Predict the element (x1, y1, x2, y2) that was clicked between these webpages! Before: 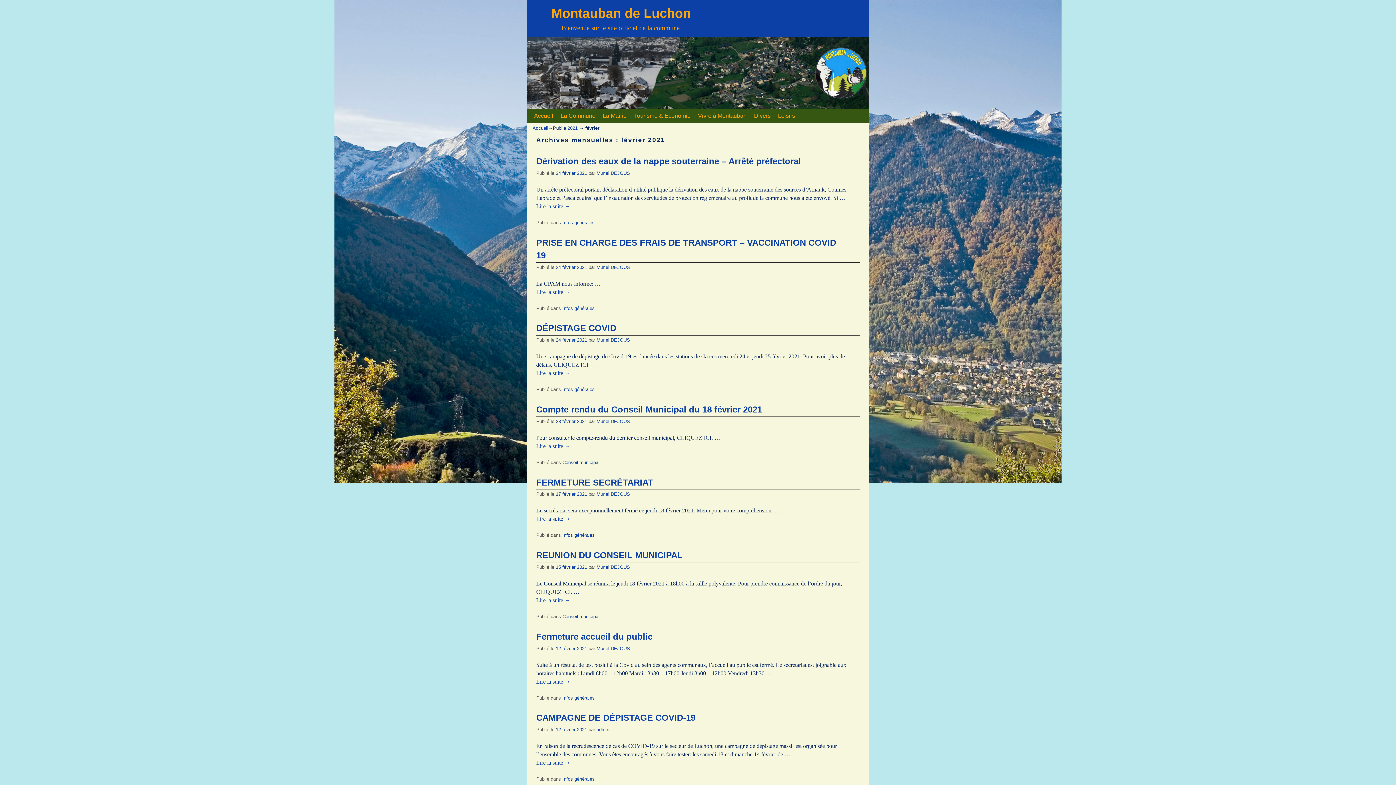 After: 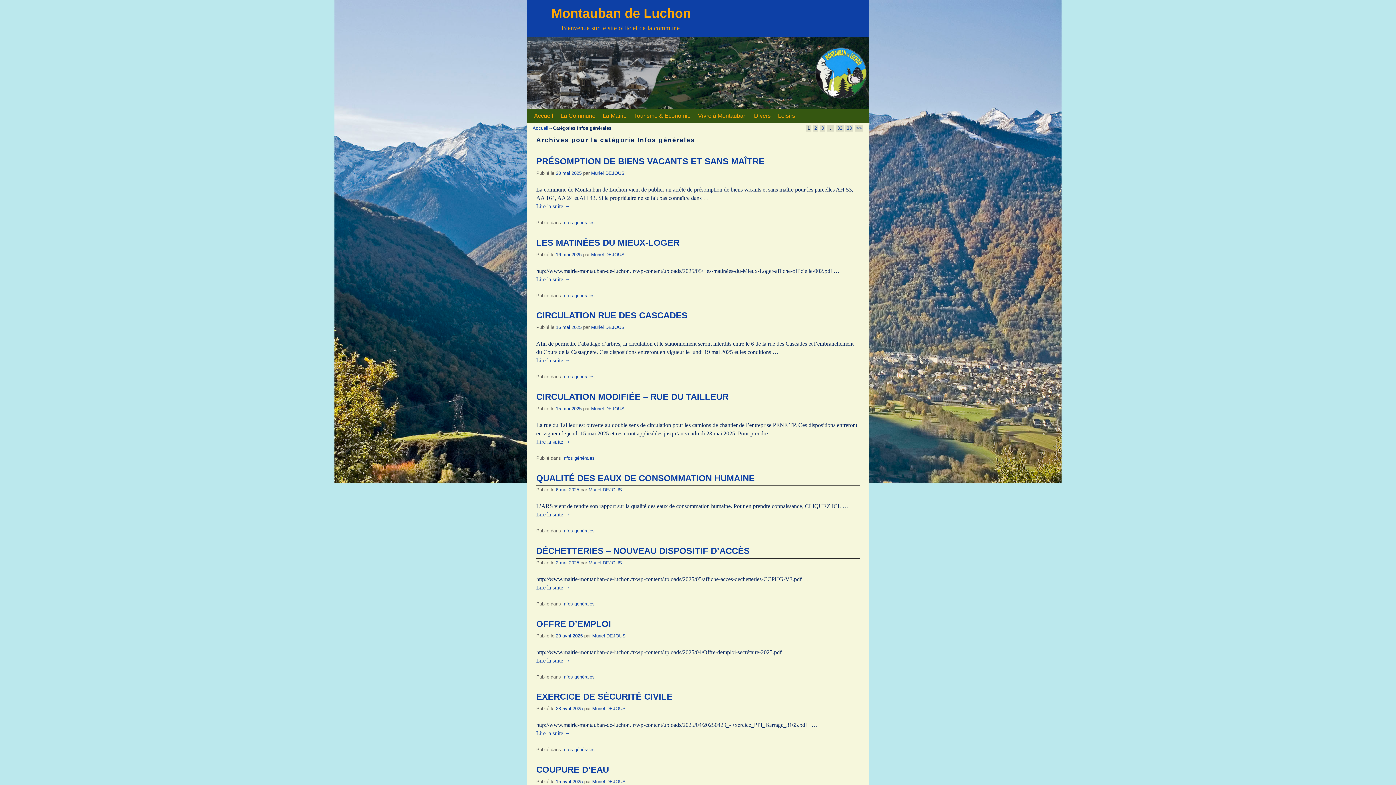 Action: bbox: (562, 386, 594, 392) label: Infos générales